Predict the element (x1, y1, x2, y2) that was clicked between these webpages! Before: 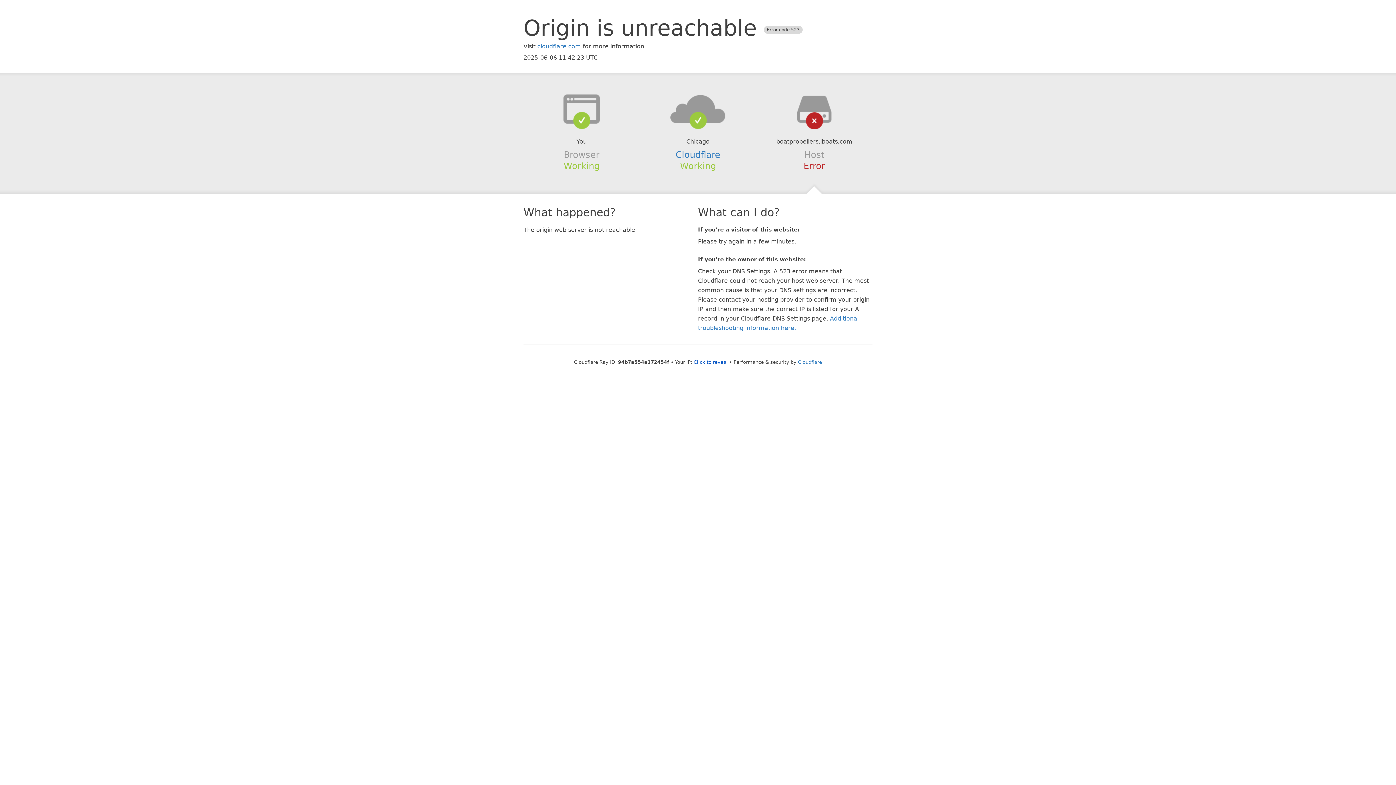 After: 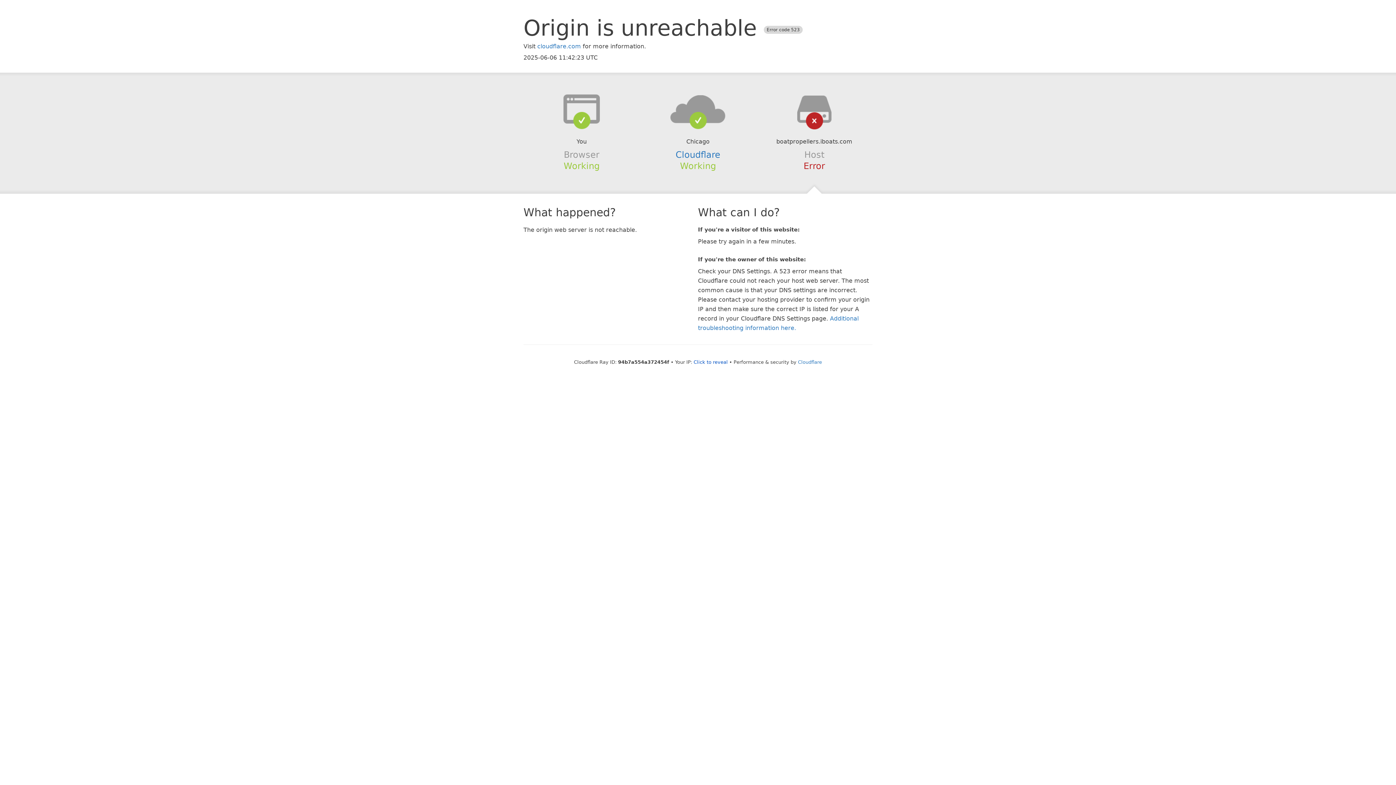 Action: bbox: (639, 94, 756, 123)